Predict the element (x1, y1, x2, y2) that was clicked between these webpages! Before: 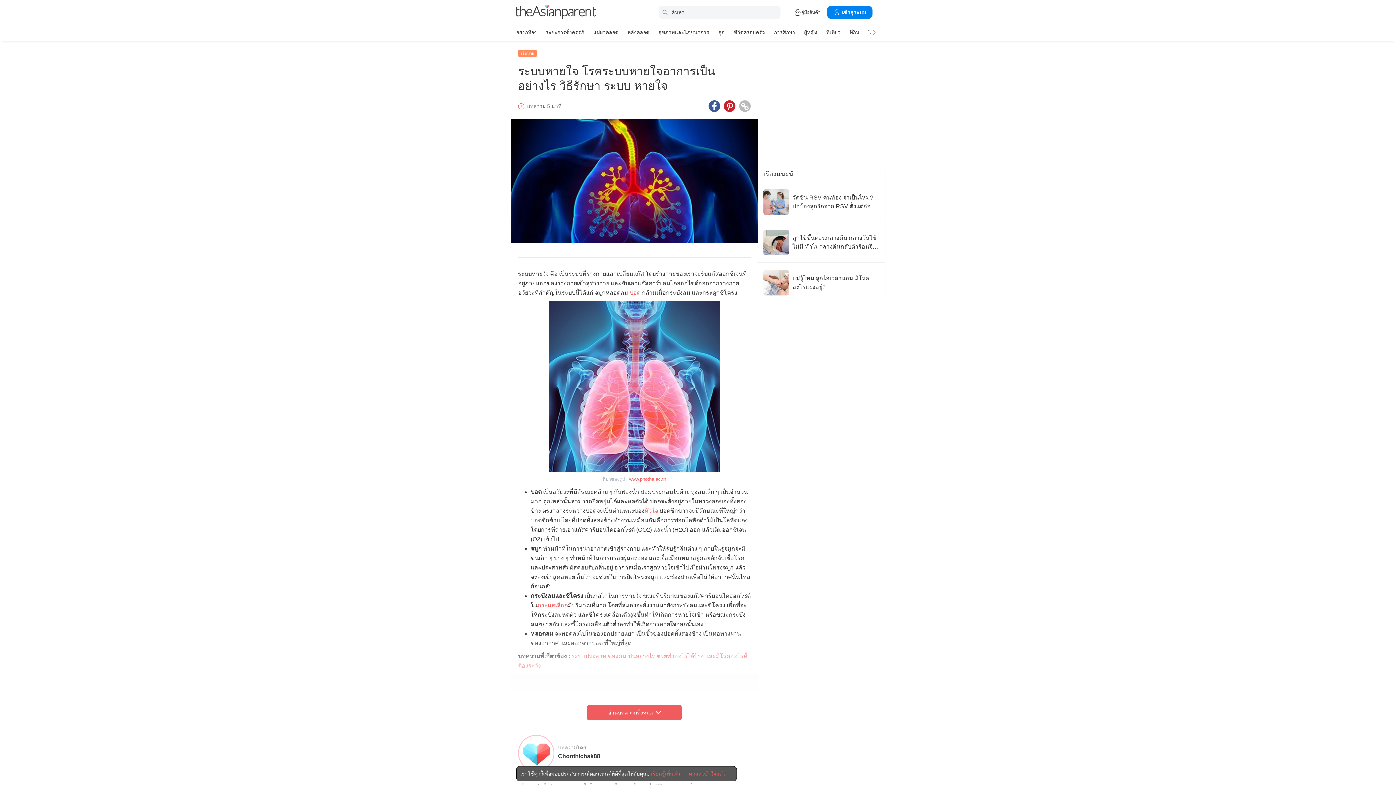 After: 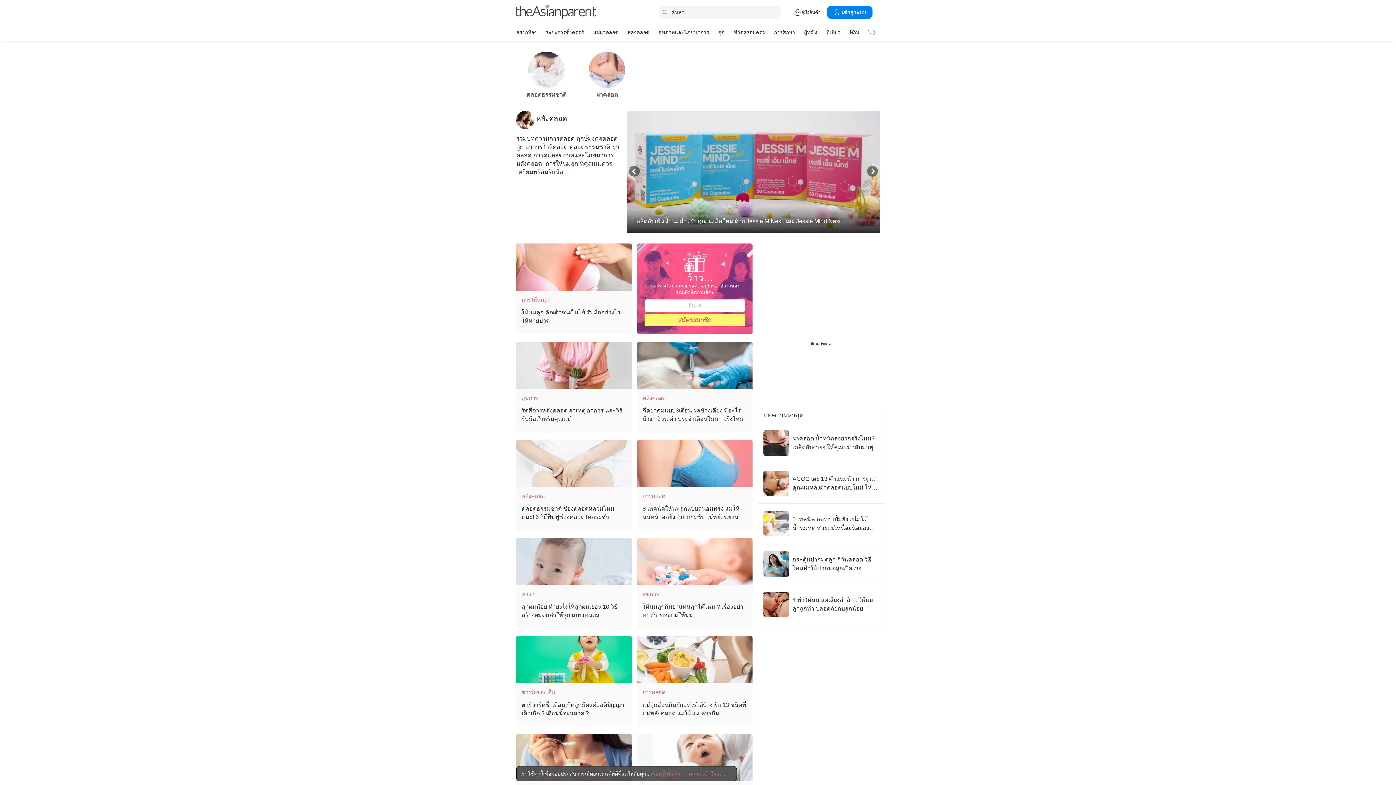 Action: bbox: (627, 26, 649, 37) label: หลังคลอด